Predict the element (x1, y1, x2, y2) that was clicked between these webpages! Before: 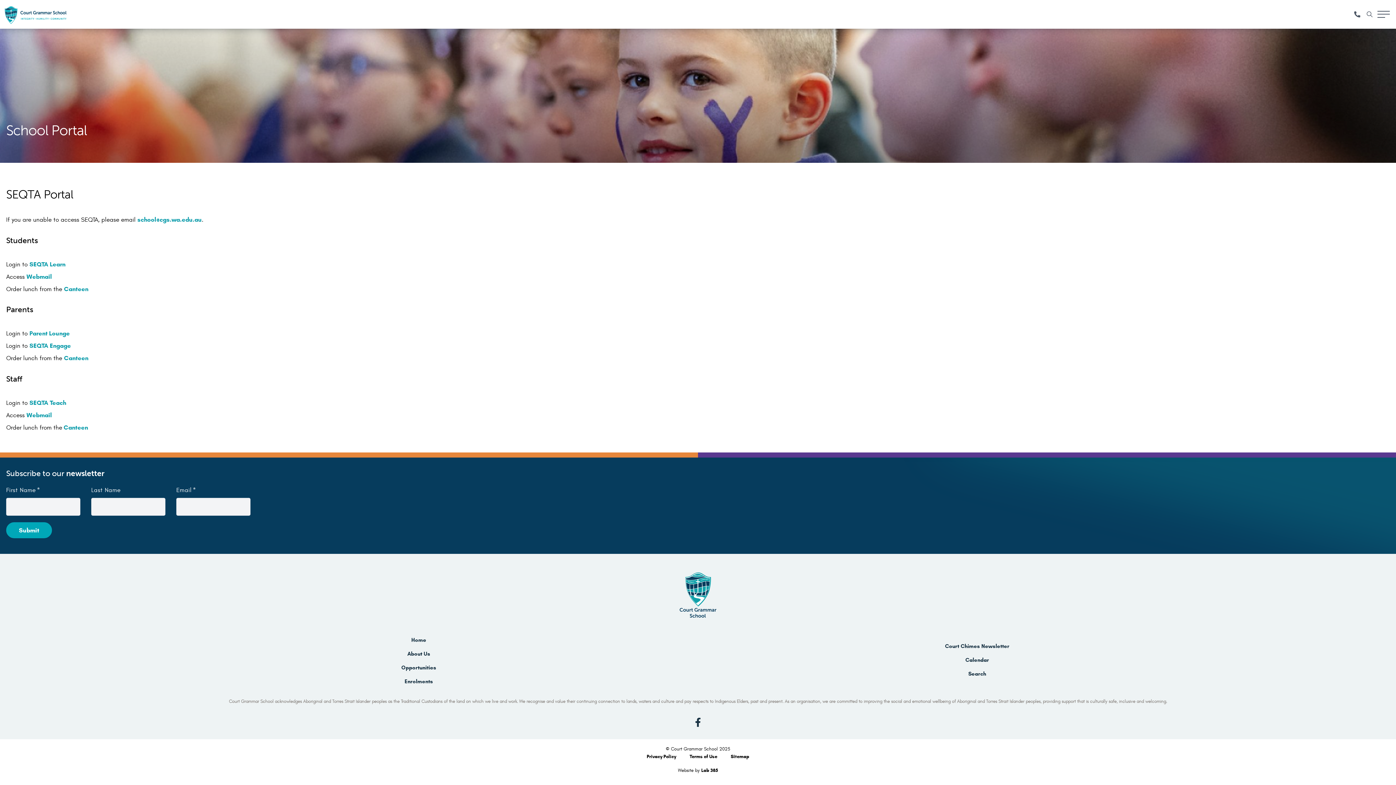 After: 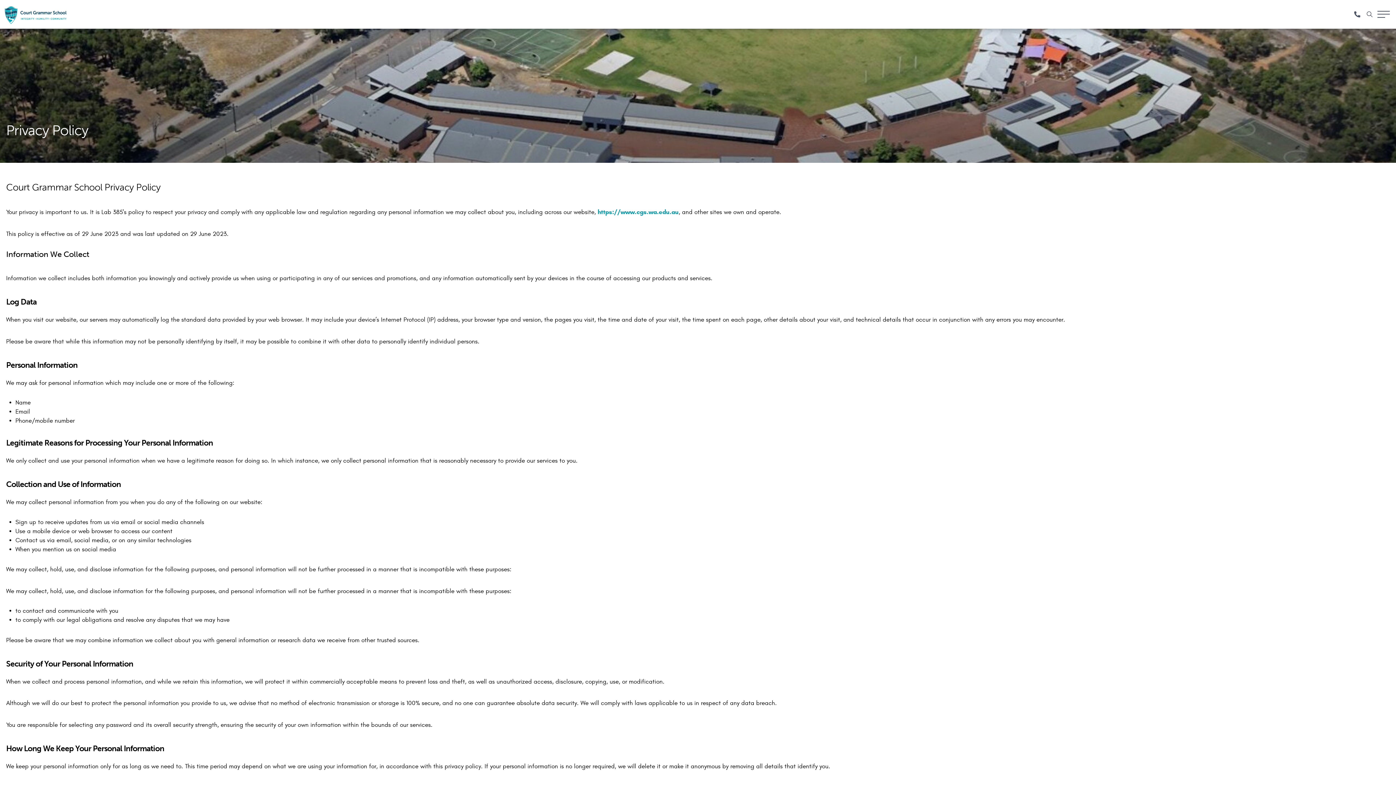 Action: label: Privacy Policy  bbox: (640, 754, 683, 760)